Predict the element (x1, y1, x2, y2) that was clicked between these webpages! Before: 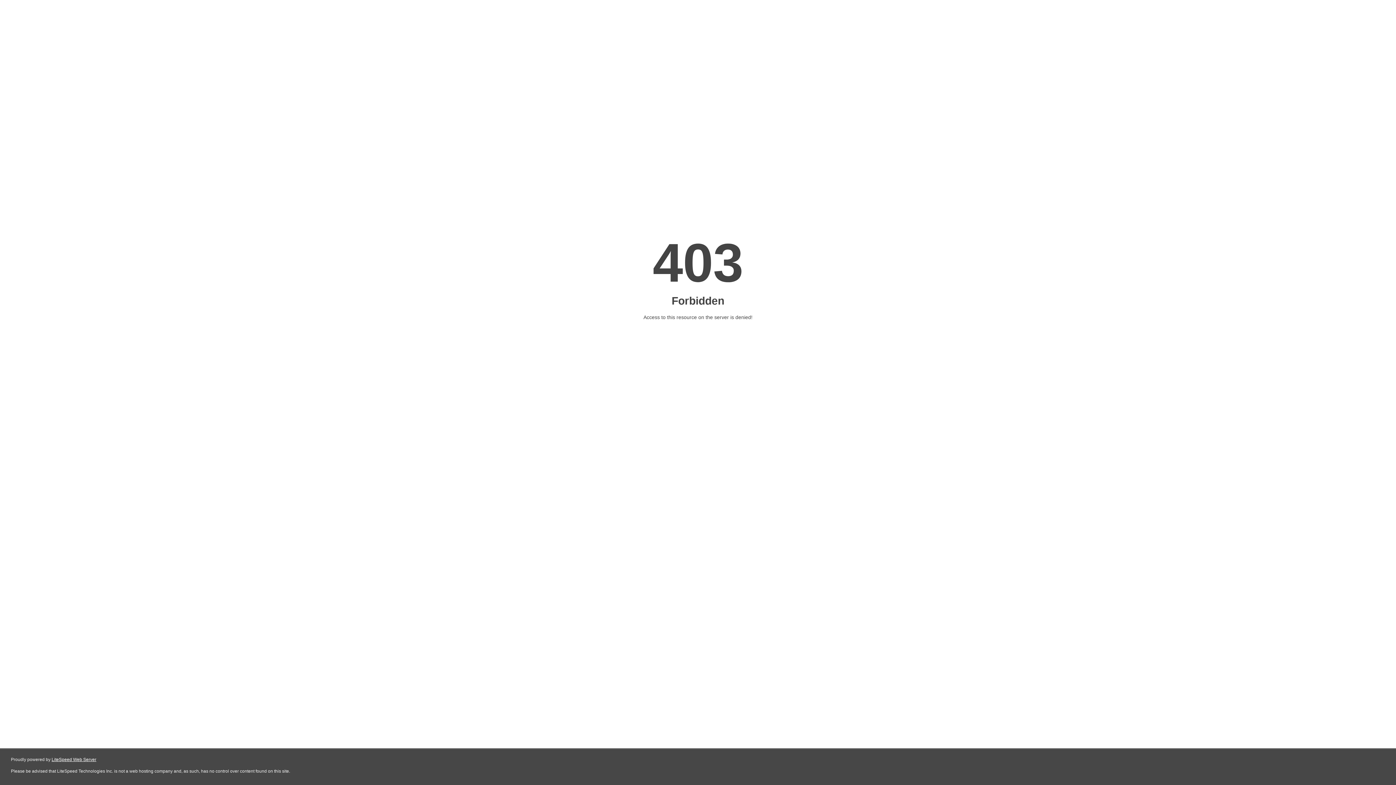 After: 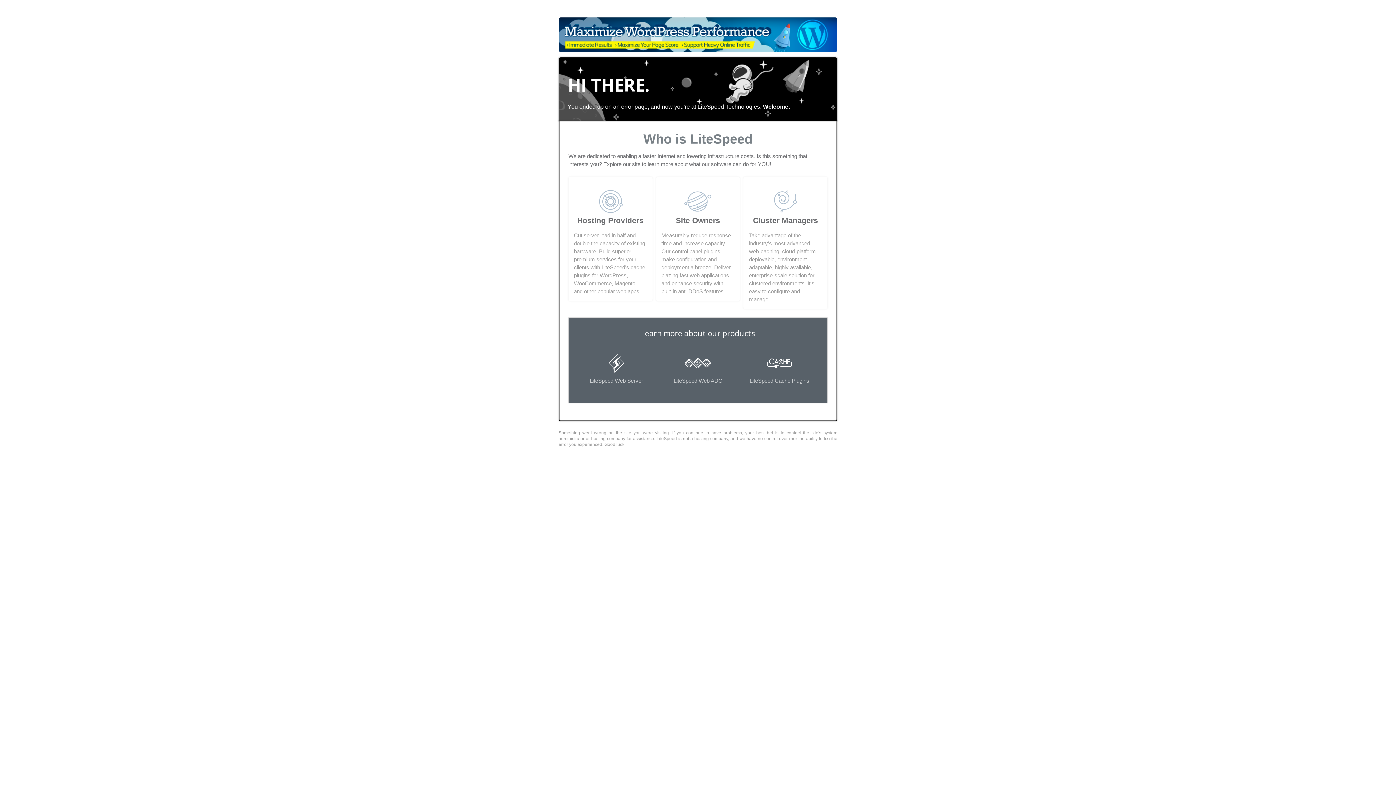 Action: label: LiteSpeed Web Server bbox: (51, 757, 96, 762)